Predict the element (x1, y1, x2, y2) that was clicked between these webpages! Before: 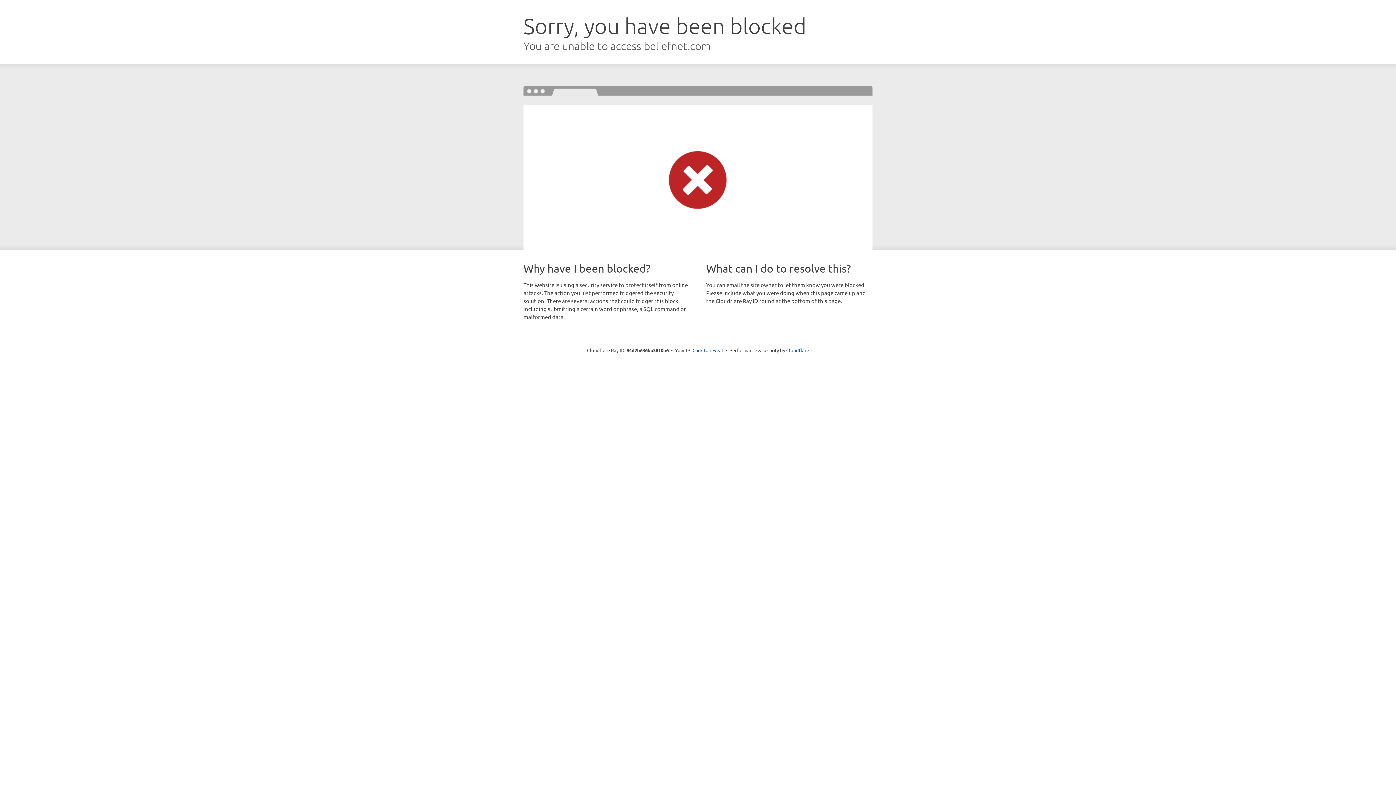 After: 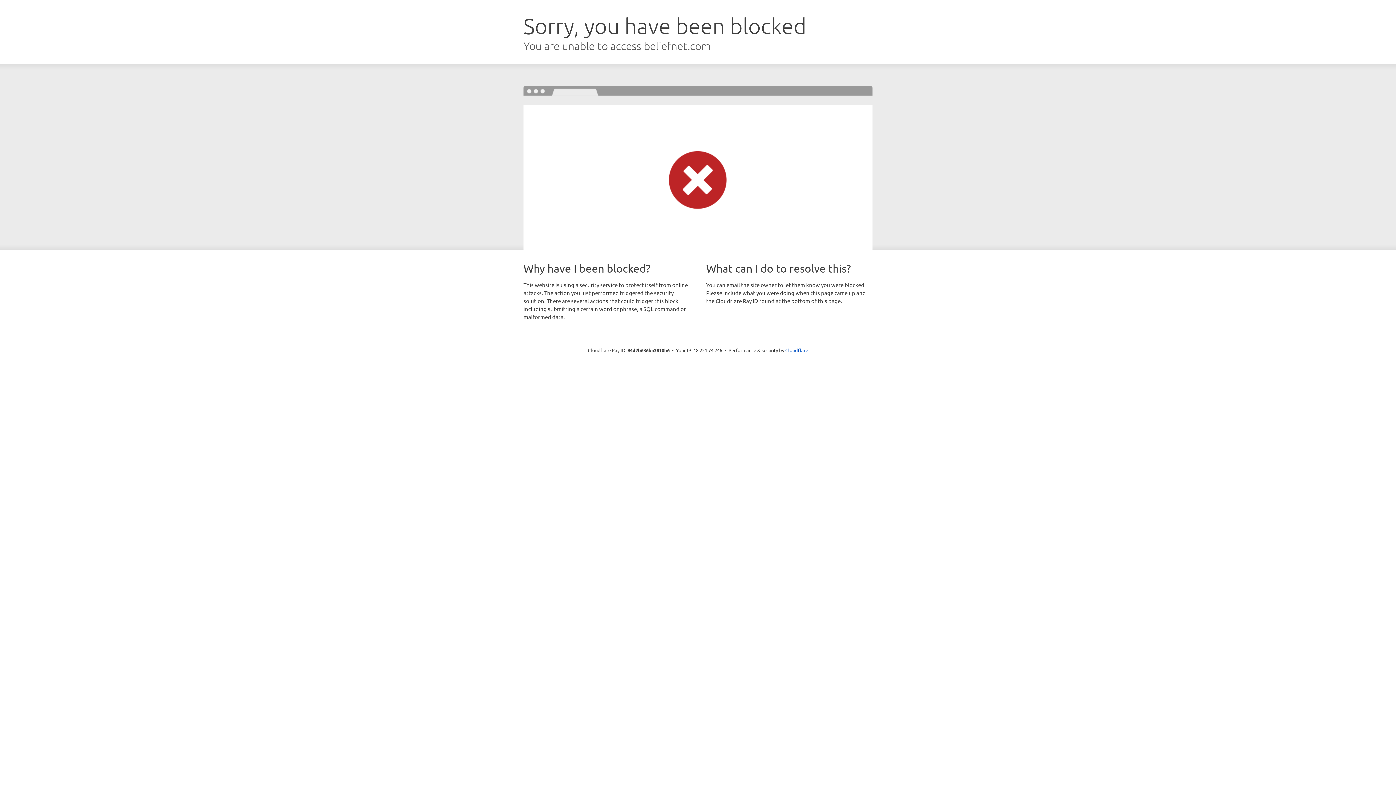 Action: bbox: (692, 346, 723, 353) label: Click to reveal